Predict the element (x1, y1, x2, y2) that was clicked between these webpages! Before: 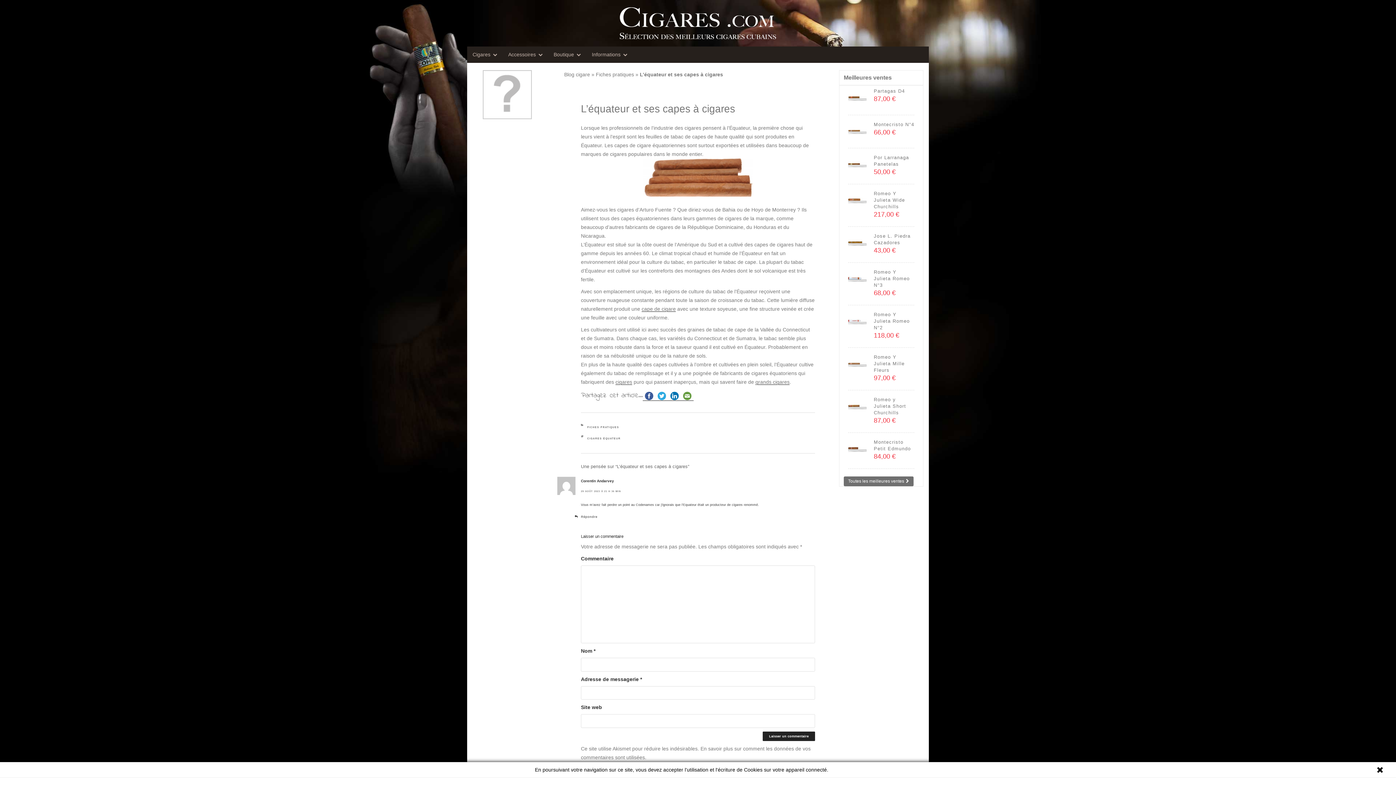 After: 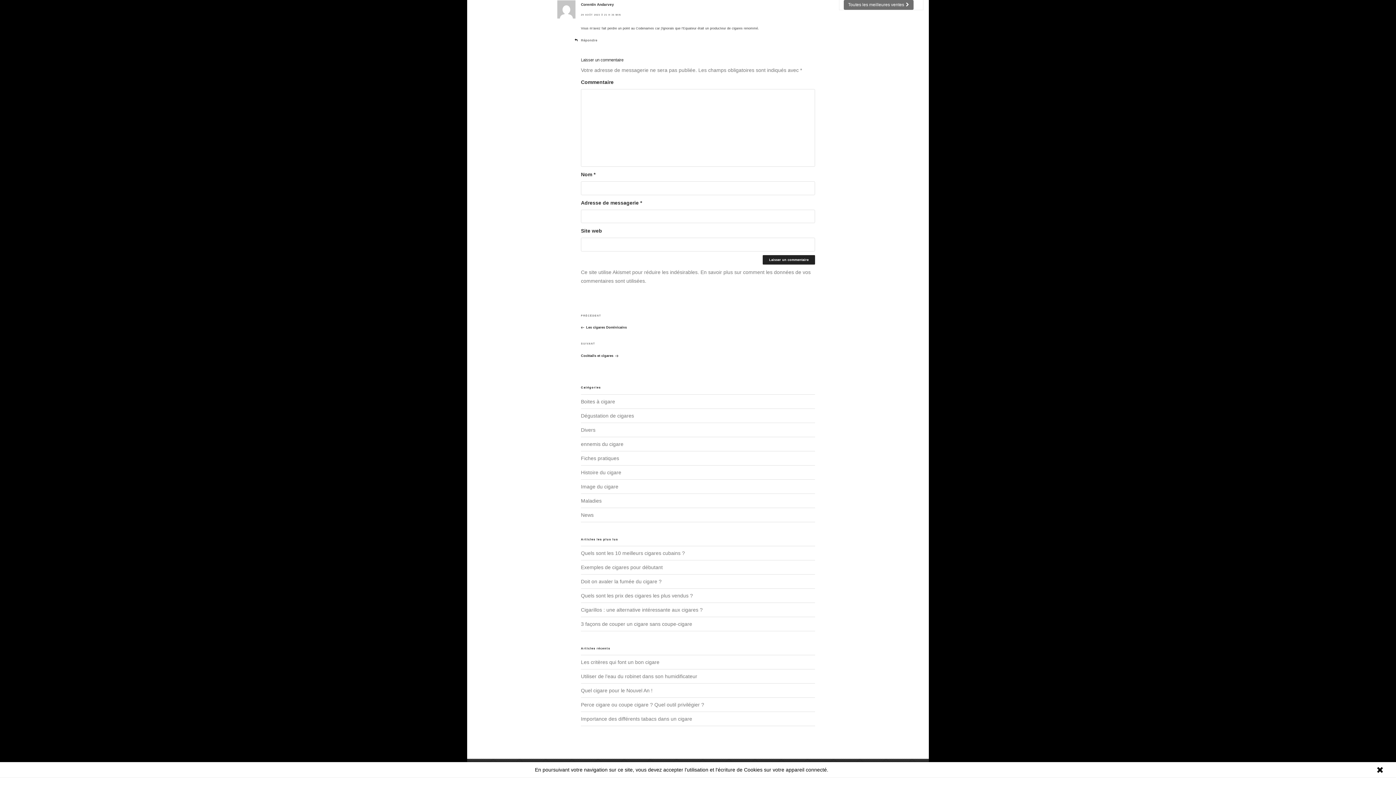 Action: label: 29 AOÛT 2023 À 21 H 36 MIN bbox: (581, 490, 620, 492)